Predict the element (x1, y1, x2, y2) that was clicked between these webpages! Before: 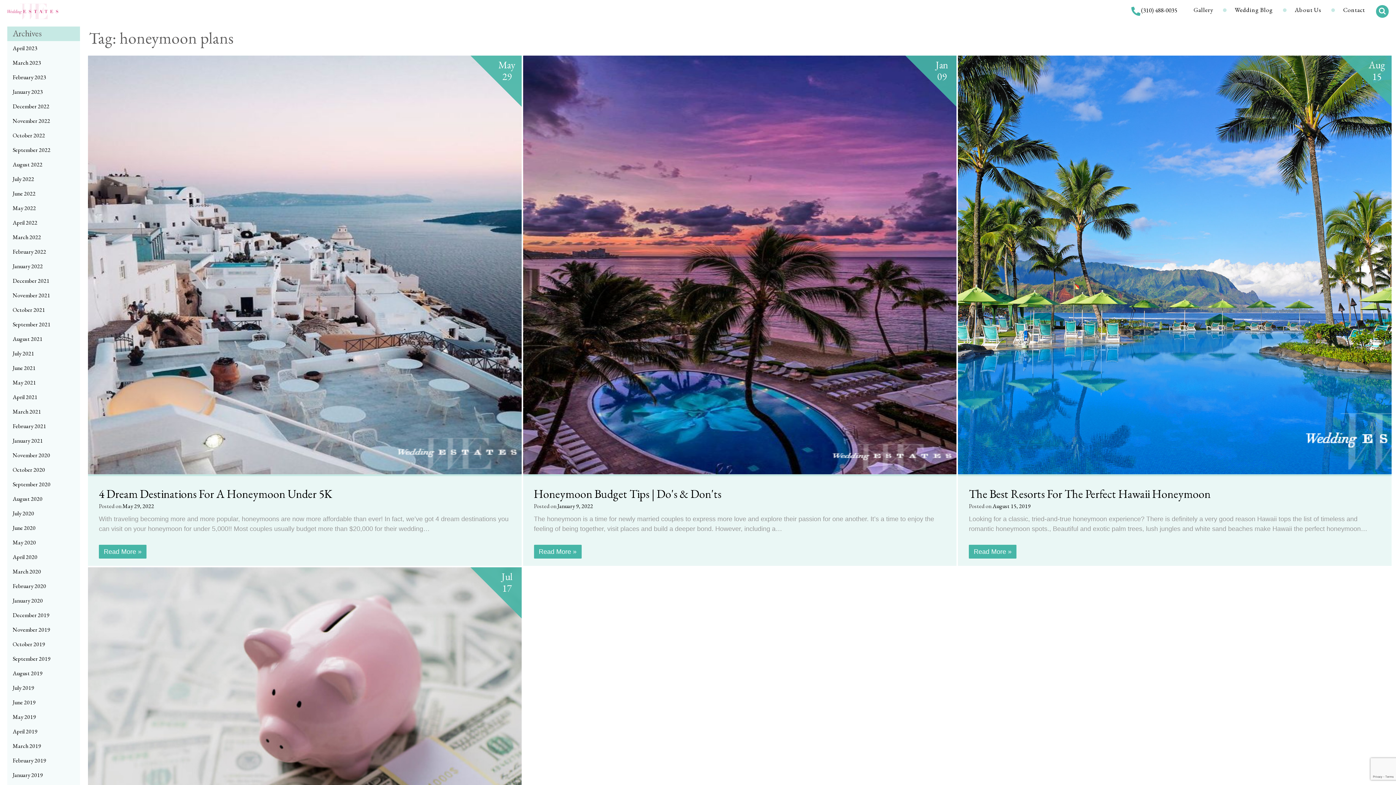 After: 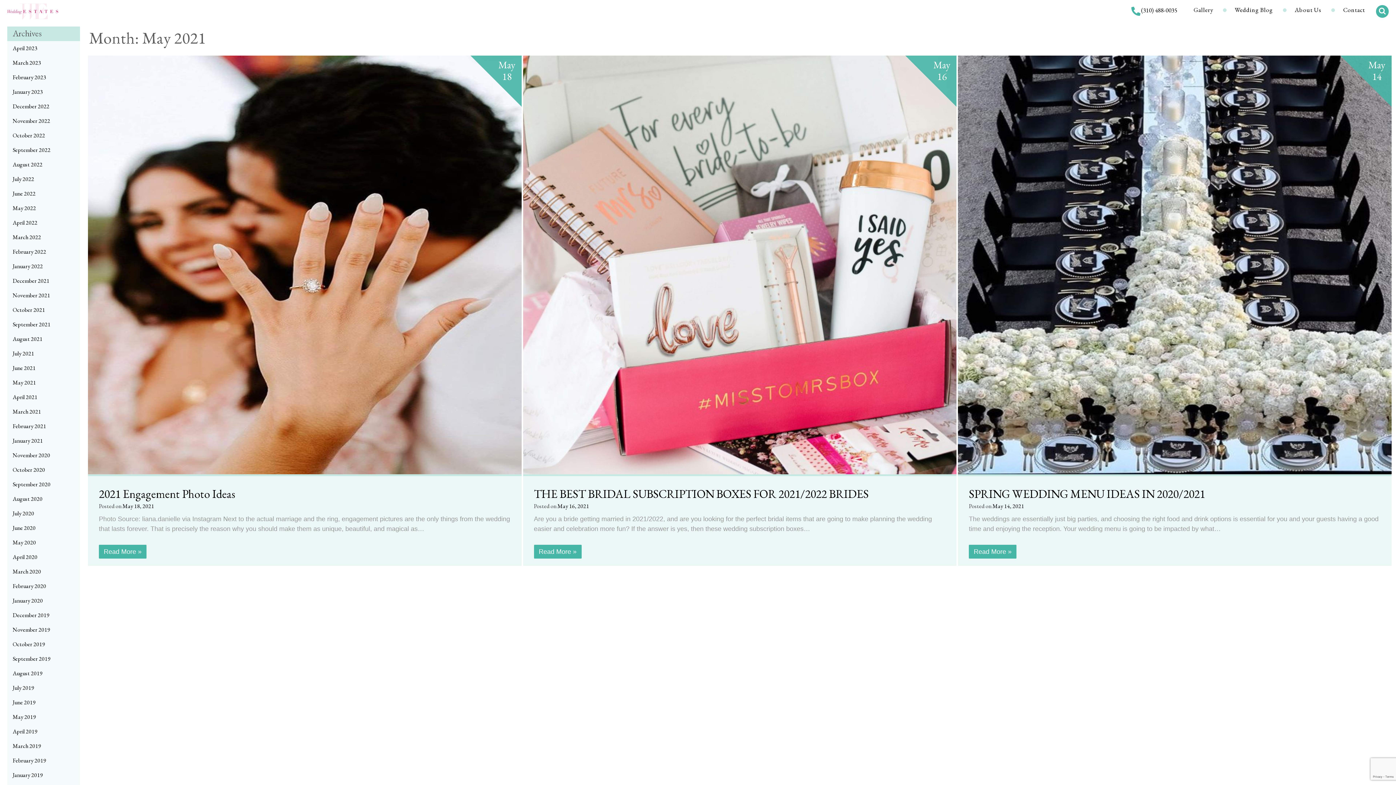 Action: bbox: (7, 375, 80, 390) label: May 2021